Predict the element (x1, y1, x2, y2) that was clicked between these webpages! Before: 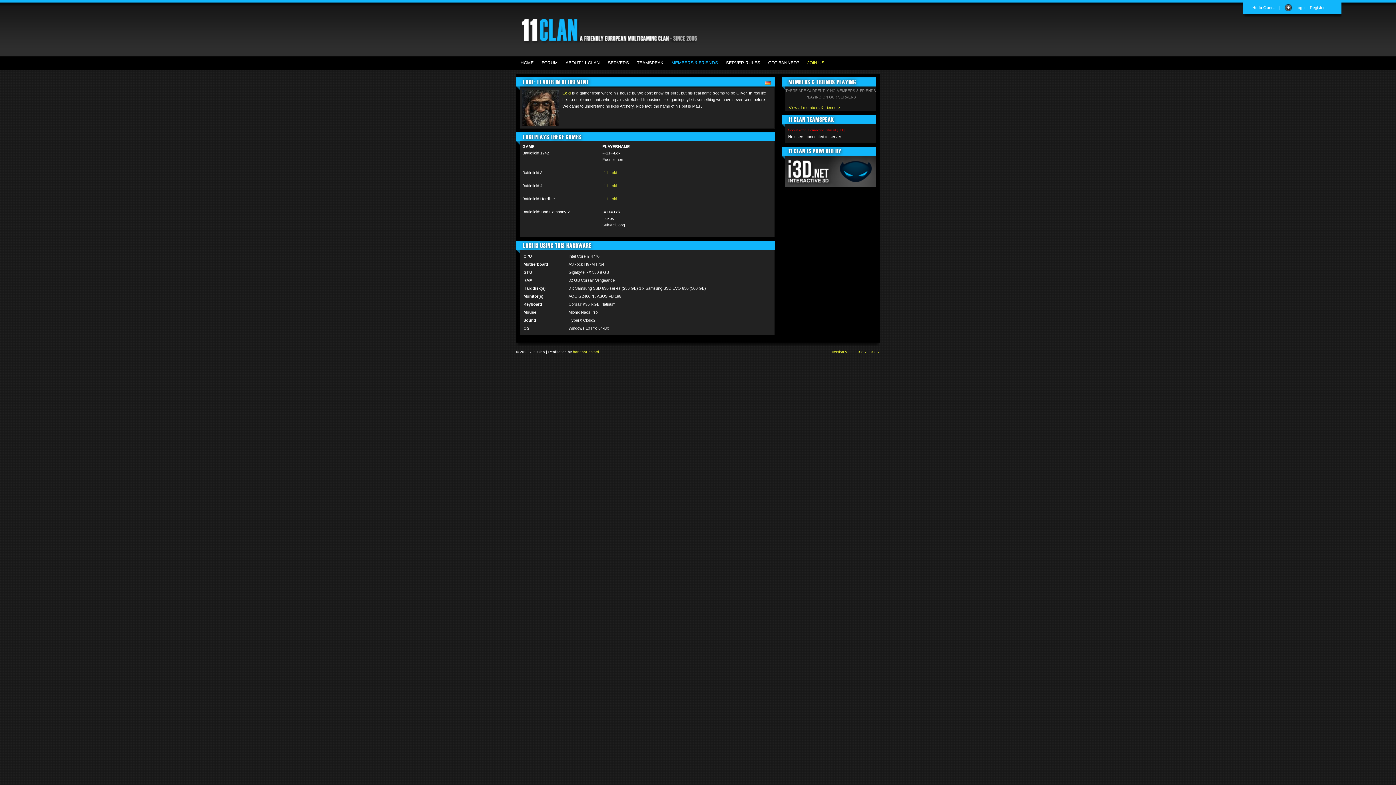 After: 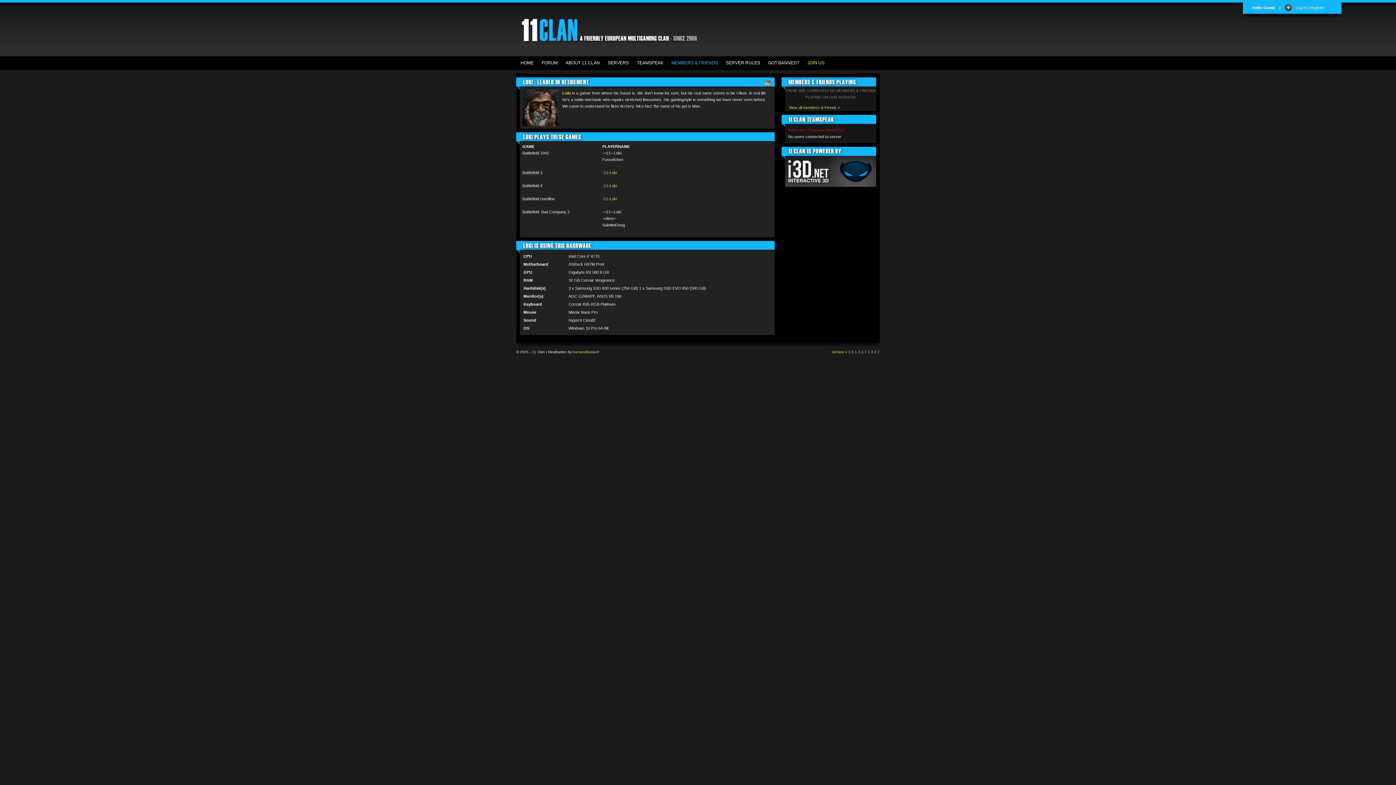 Action: bbox: (835, 183, 876, 187)